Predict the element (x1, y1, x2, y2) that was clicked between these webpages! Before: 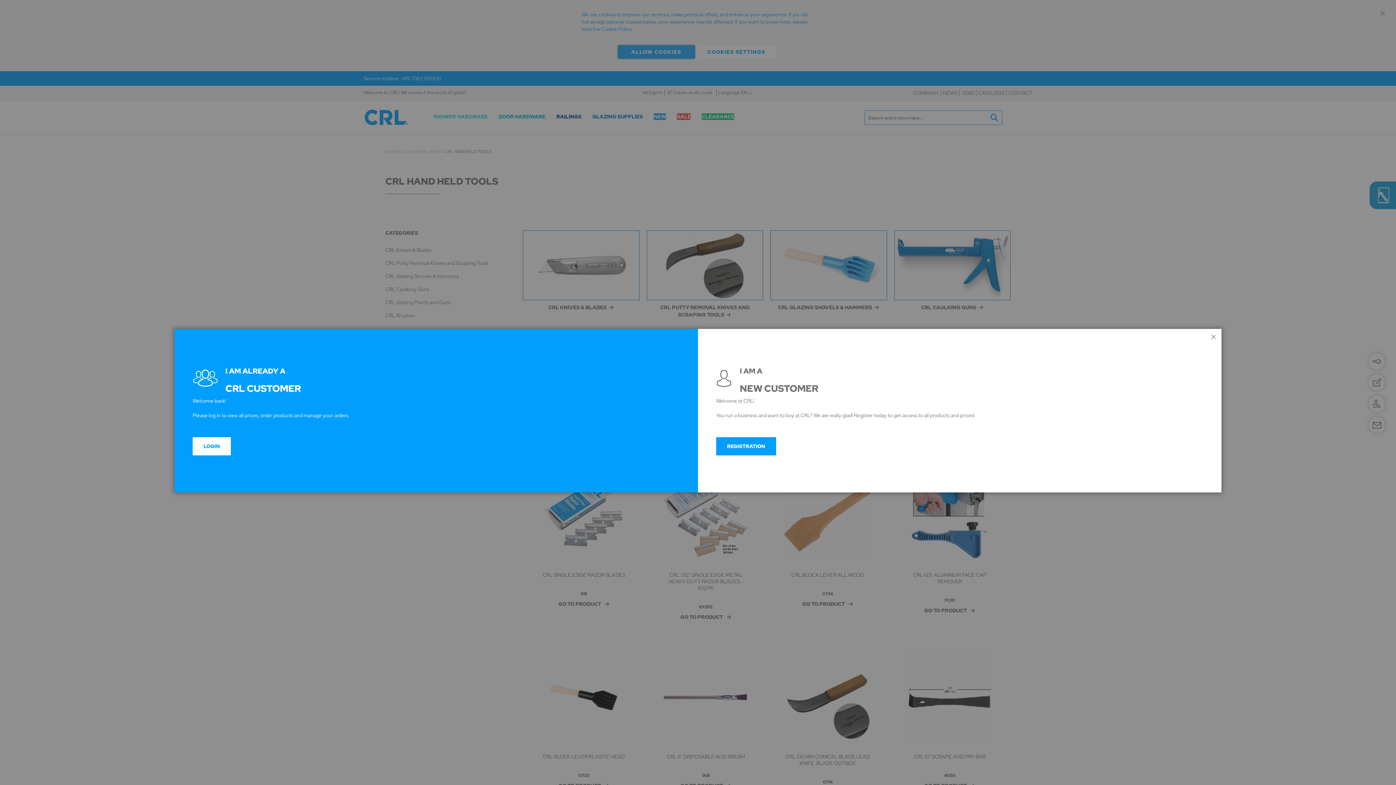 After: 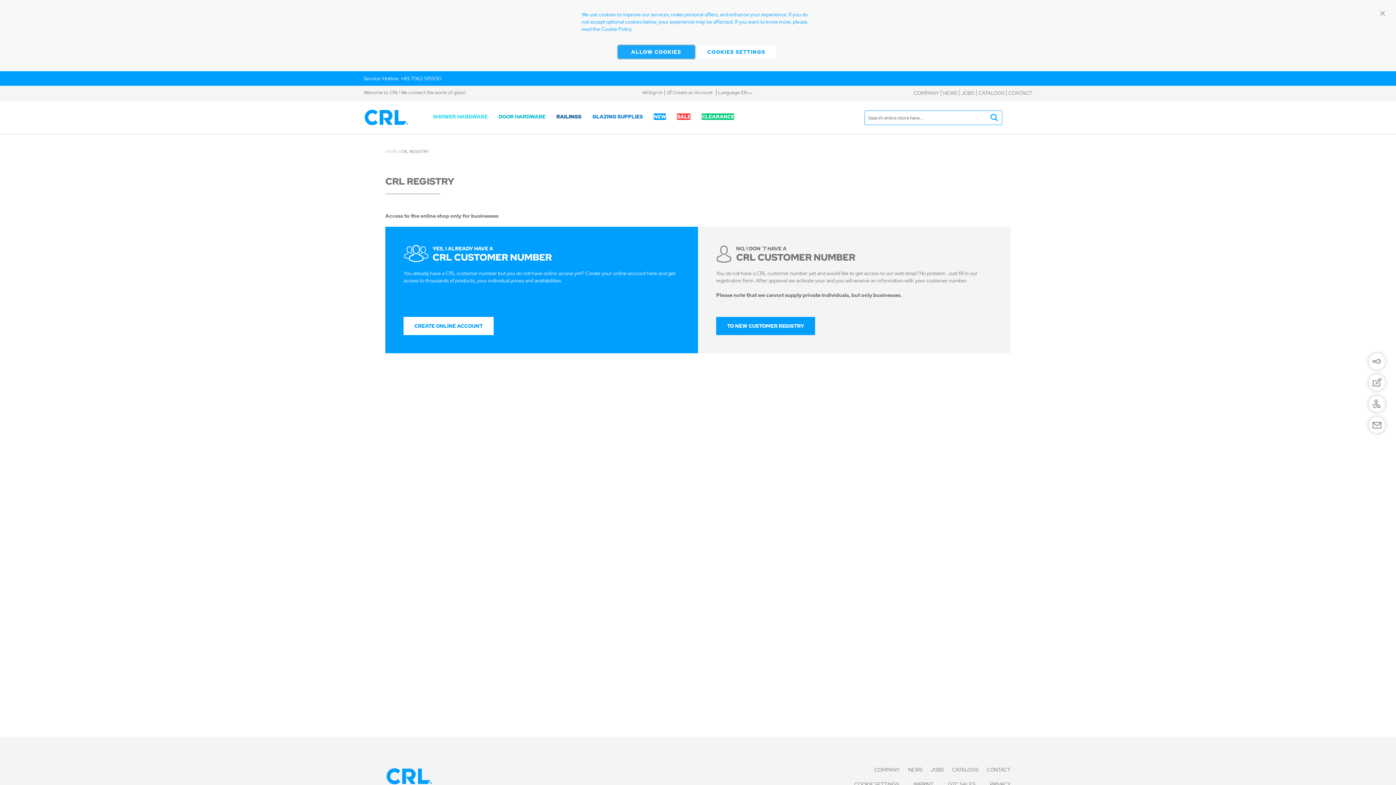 Action: label: REGISTRATION bbox: (716, 437, 776, 455)